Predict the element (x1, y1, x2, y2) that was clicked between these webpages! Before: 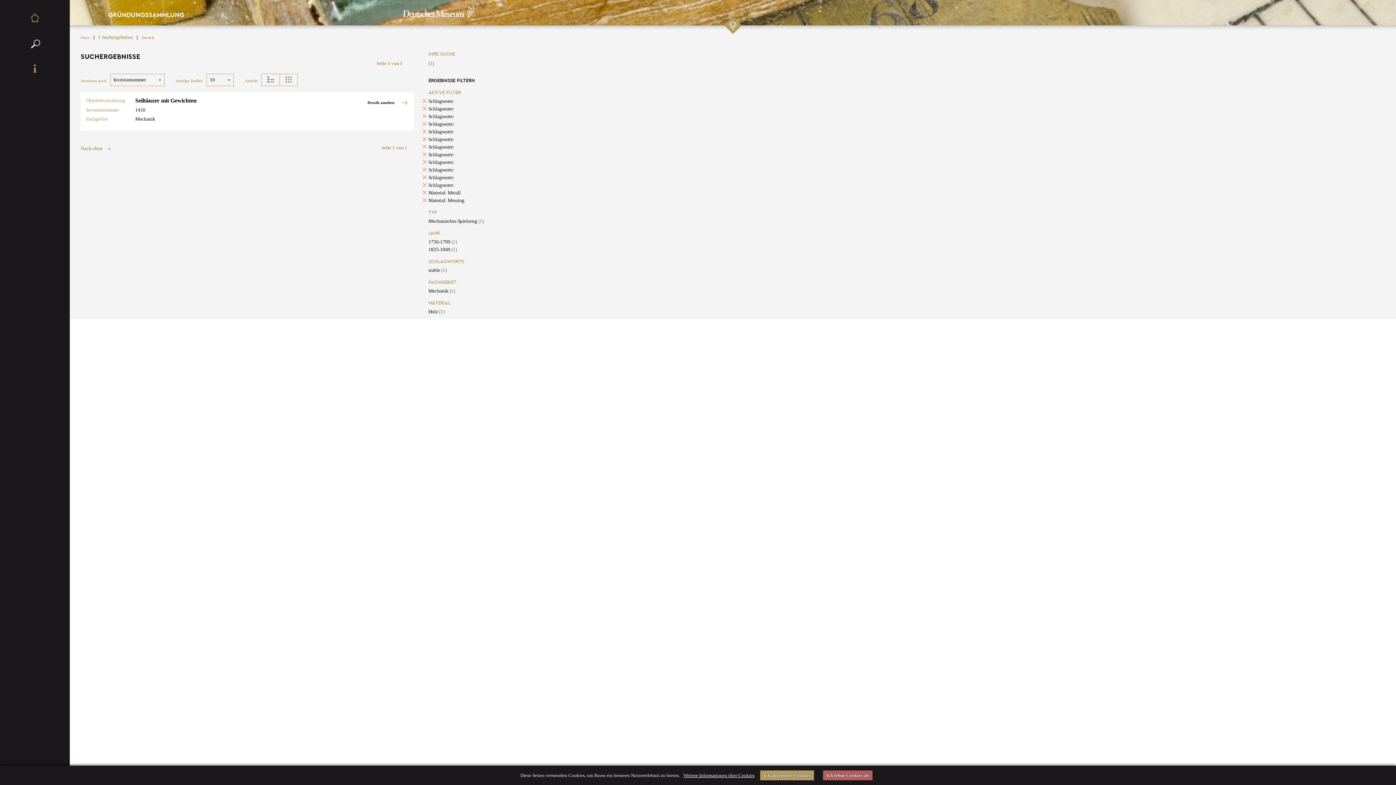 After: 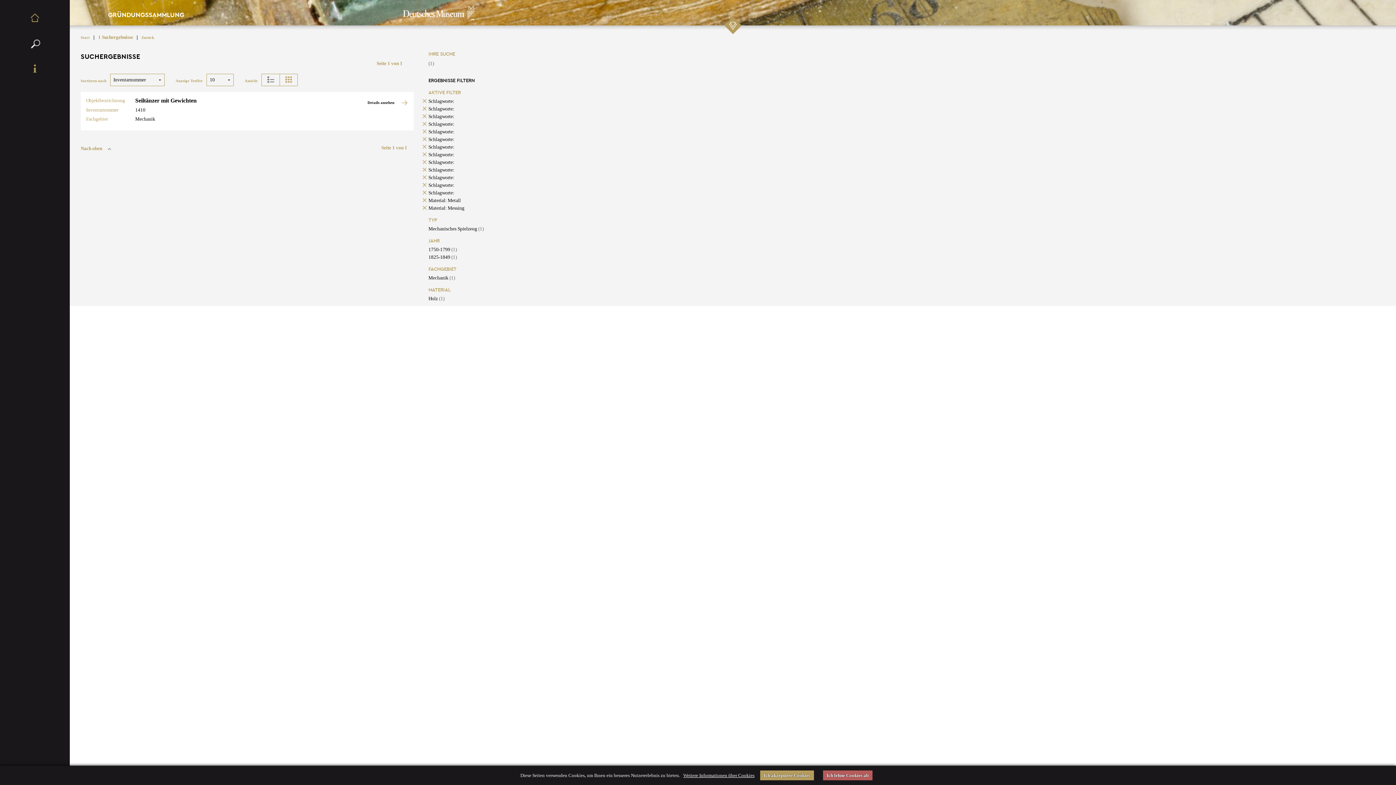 Action: label: stable (1) bbox: (428, 267, 446, 273)